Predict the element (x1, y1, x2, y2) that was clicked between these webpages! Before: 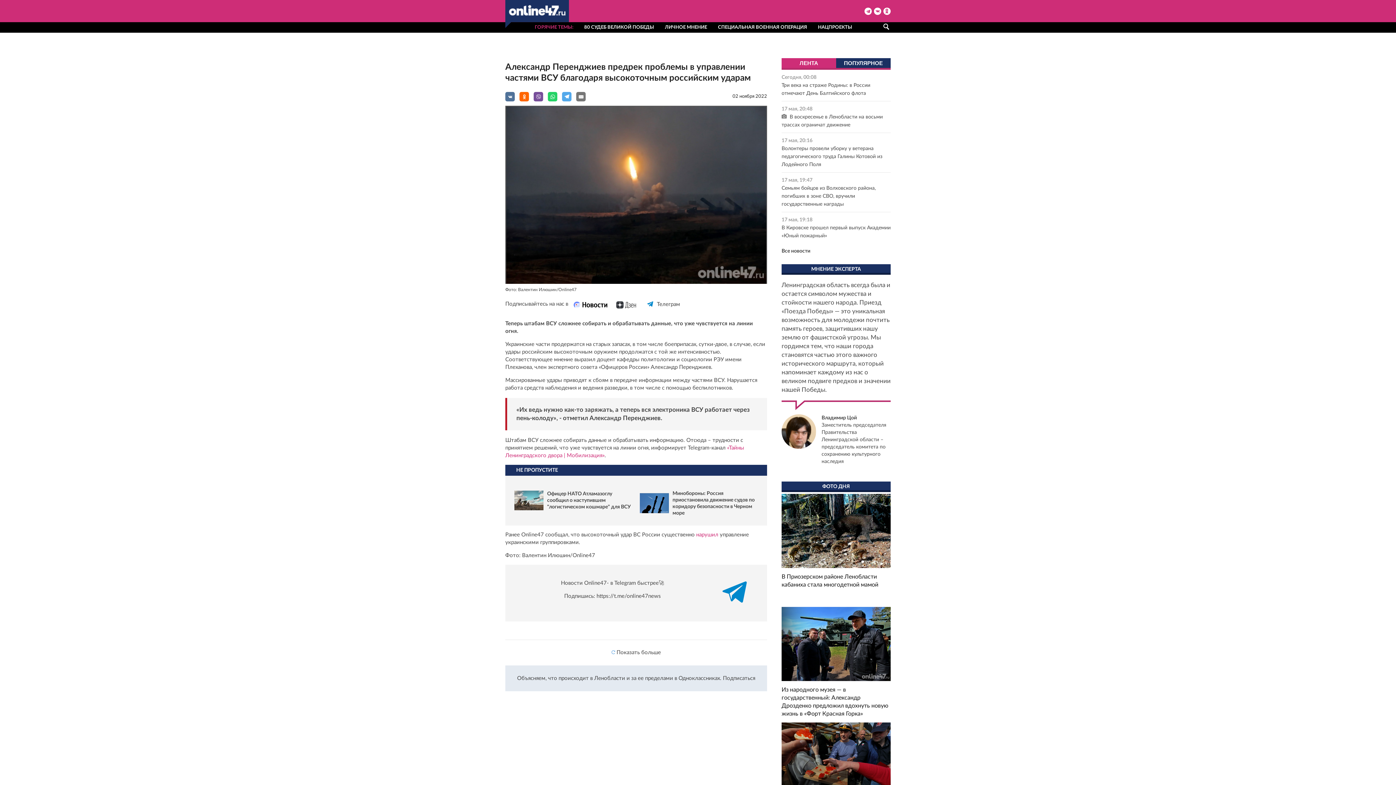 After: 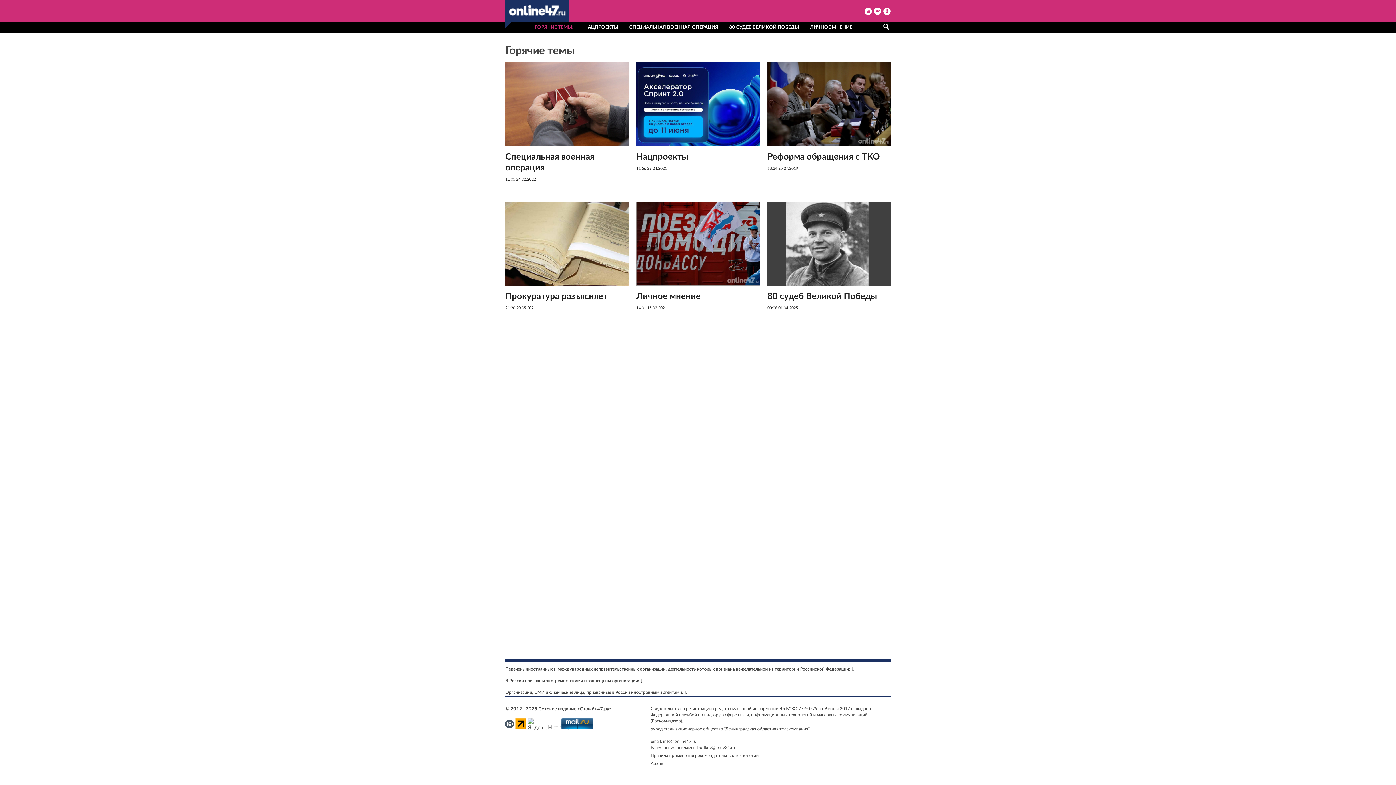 Action: bbox: (534, 22, 573, 32) label: ГОРЯЧИЕ ТЕМЫ